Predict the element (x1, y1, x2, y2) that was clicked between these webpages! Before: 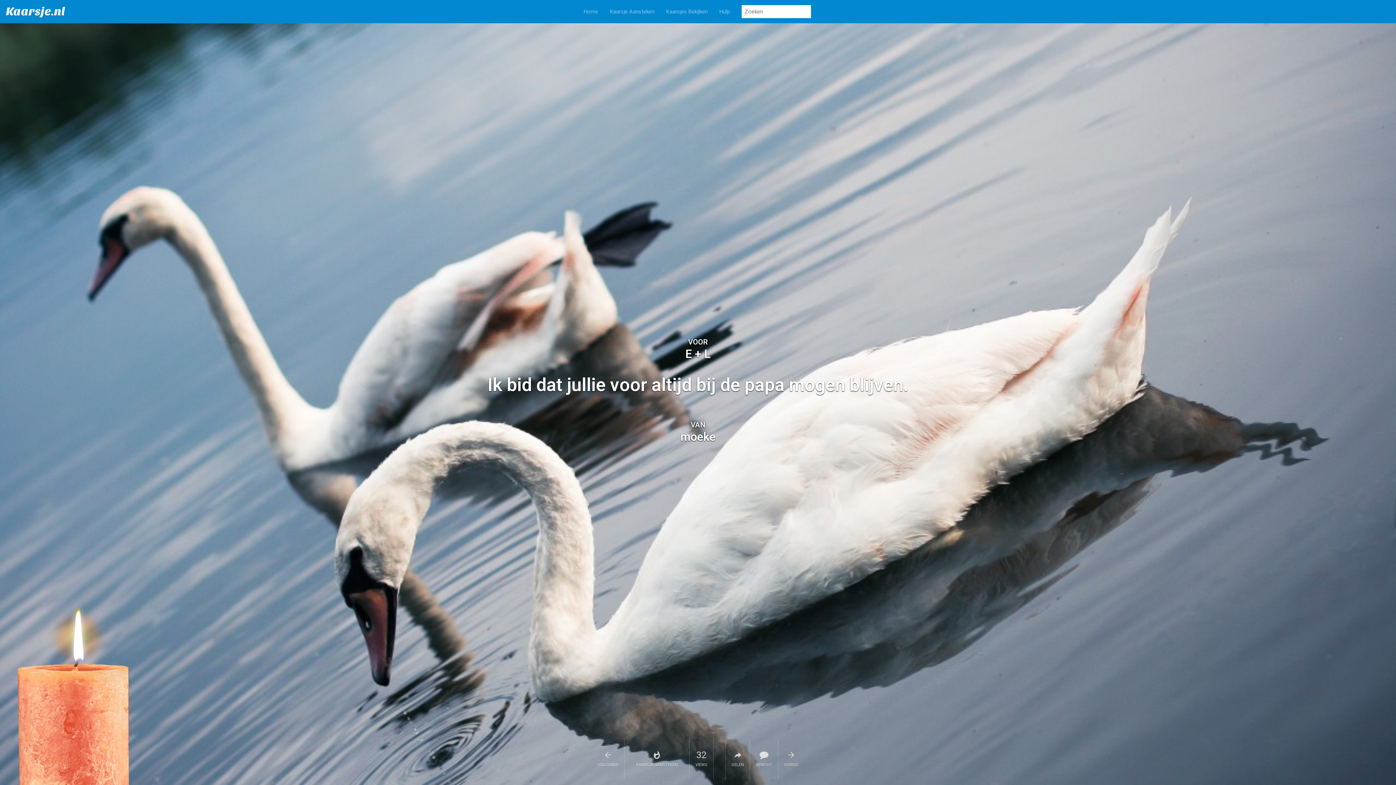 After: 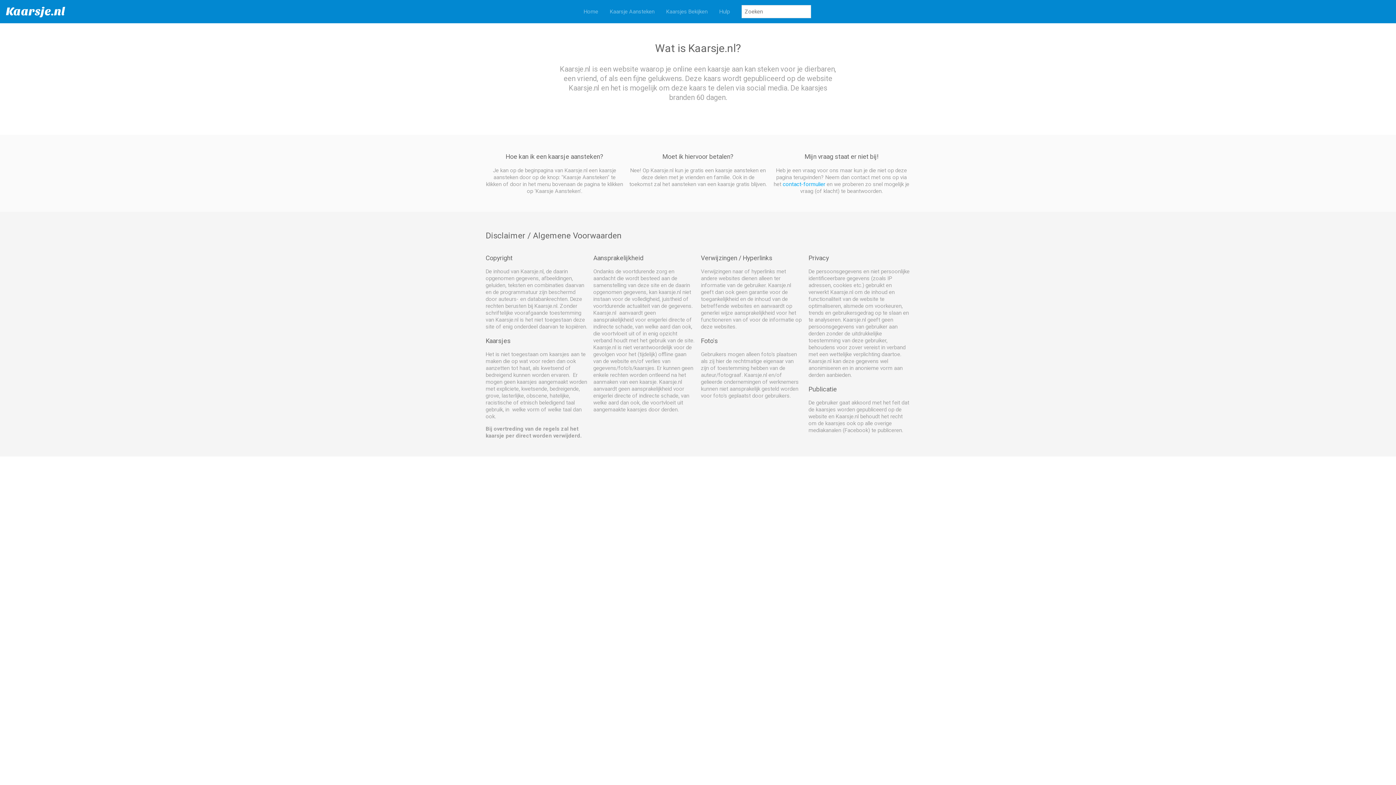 Action: label: Hulp bbox: (713, 0, 735, 23)